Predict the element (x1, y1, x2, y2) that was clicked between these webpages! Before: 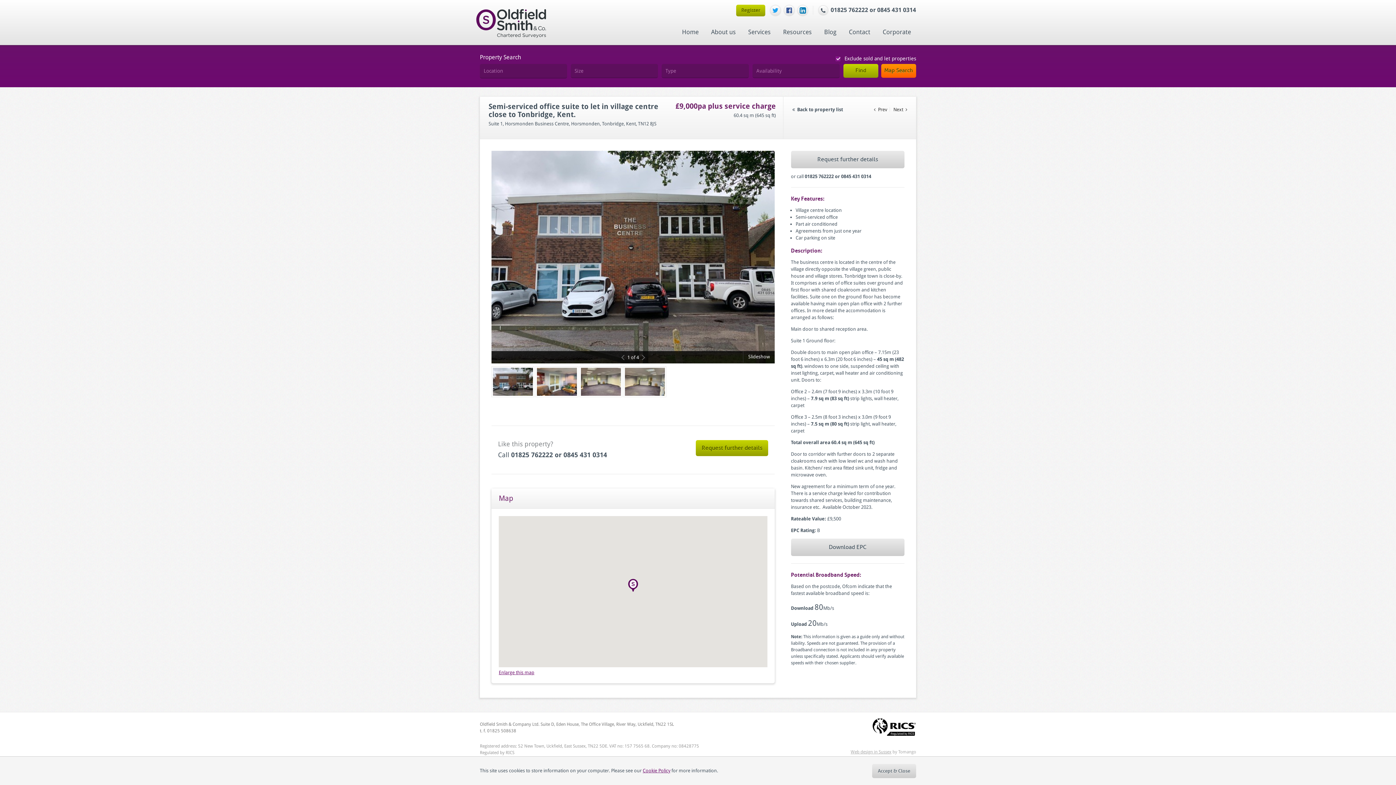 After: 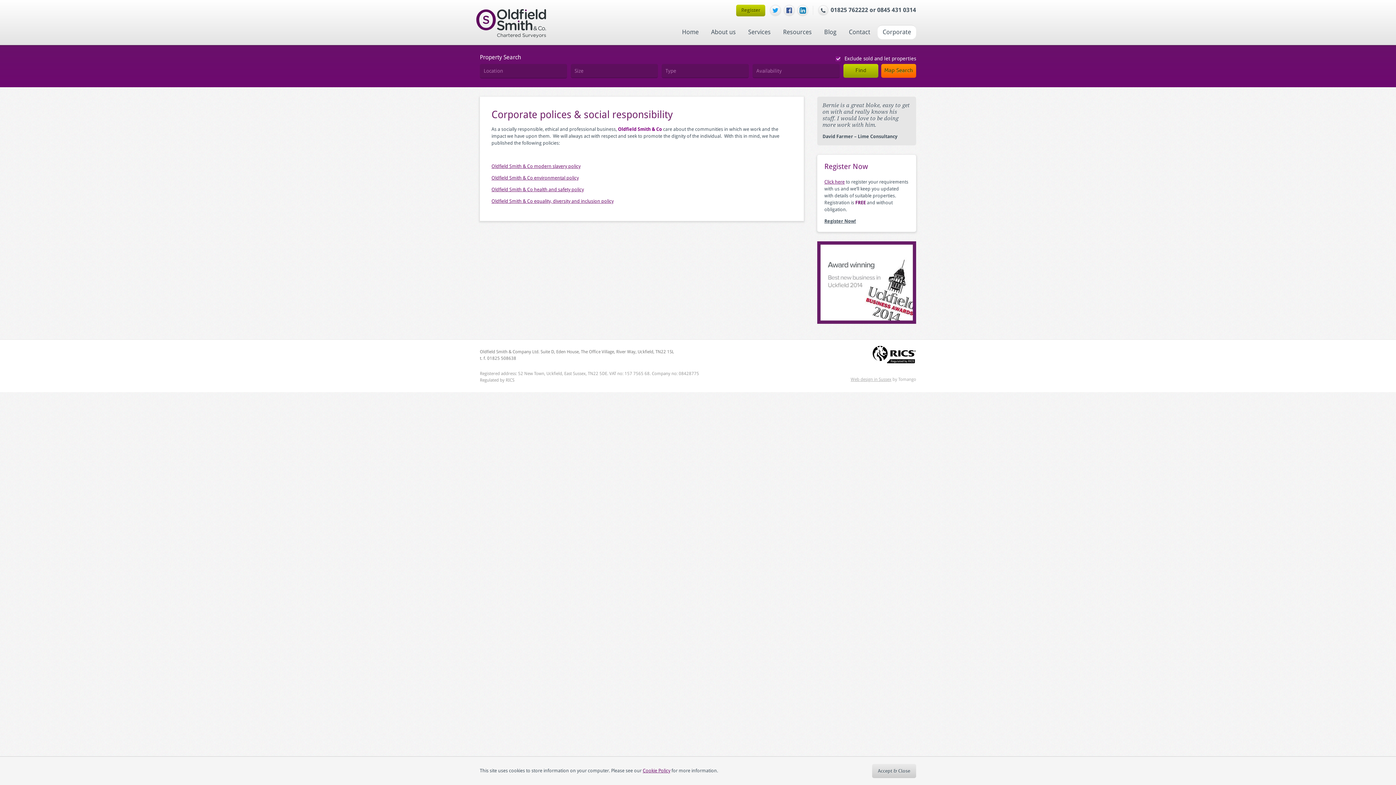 Action: label: Corporate bbox: (877, 24, 916, 39)